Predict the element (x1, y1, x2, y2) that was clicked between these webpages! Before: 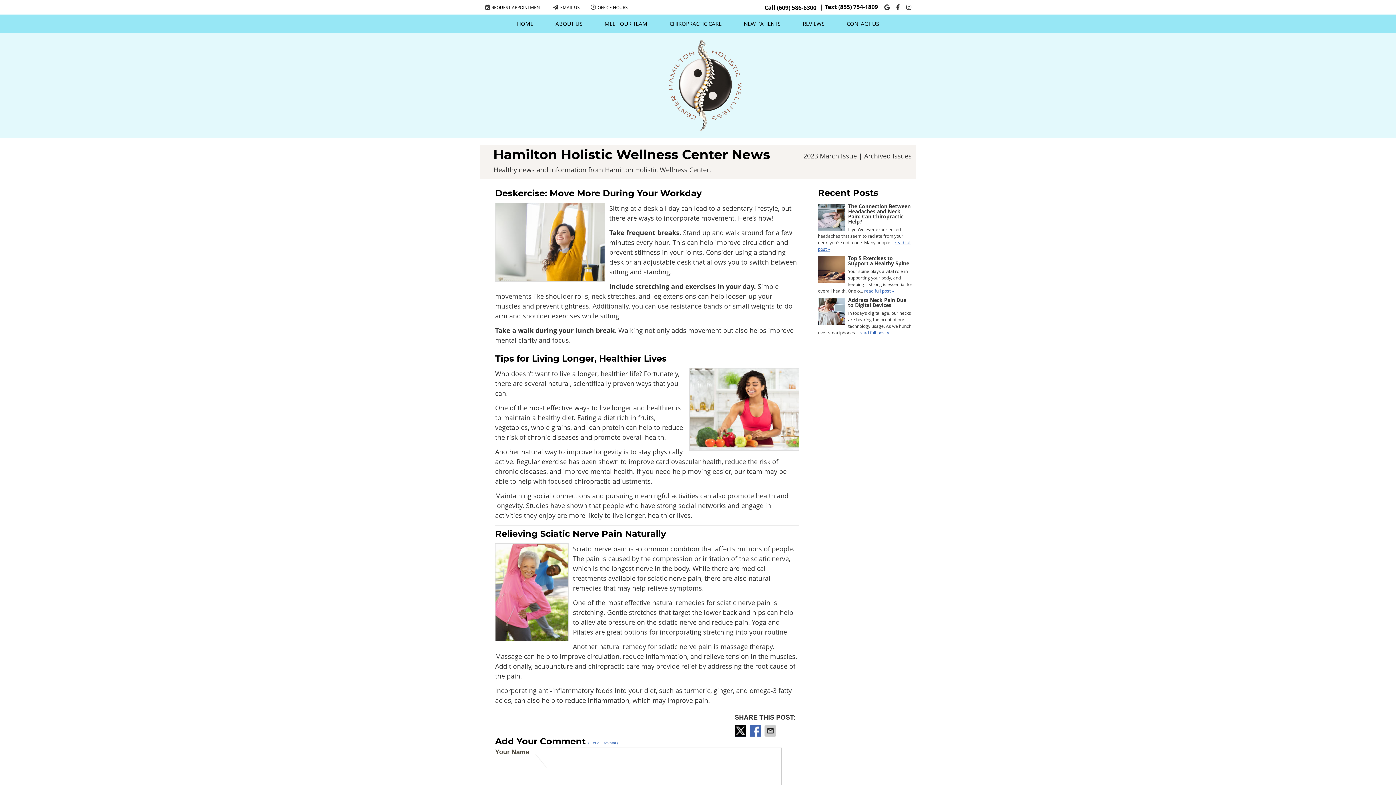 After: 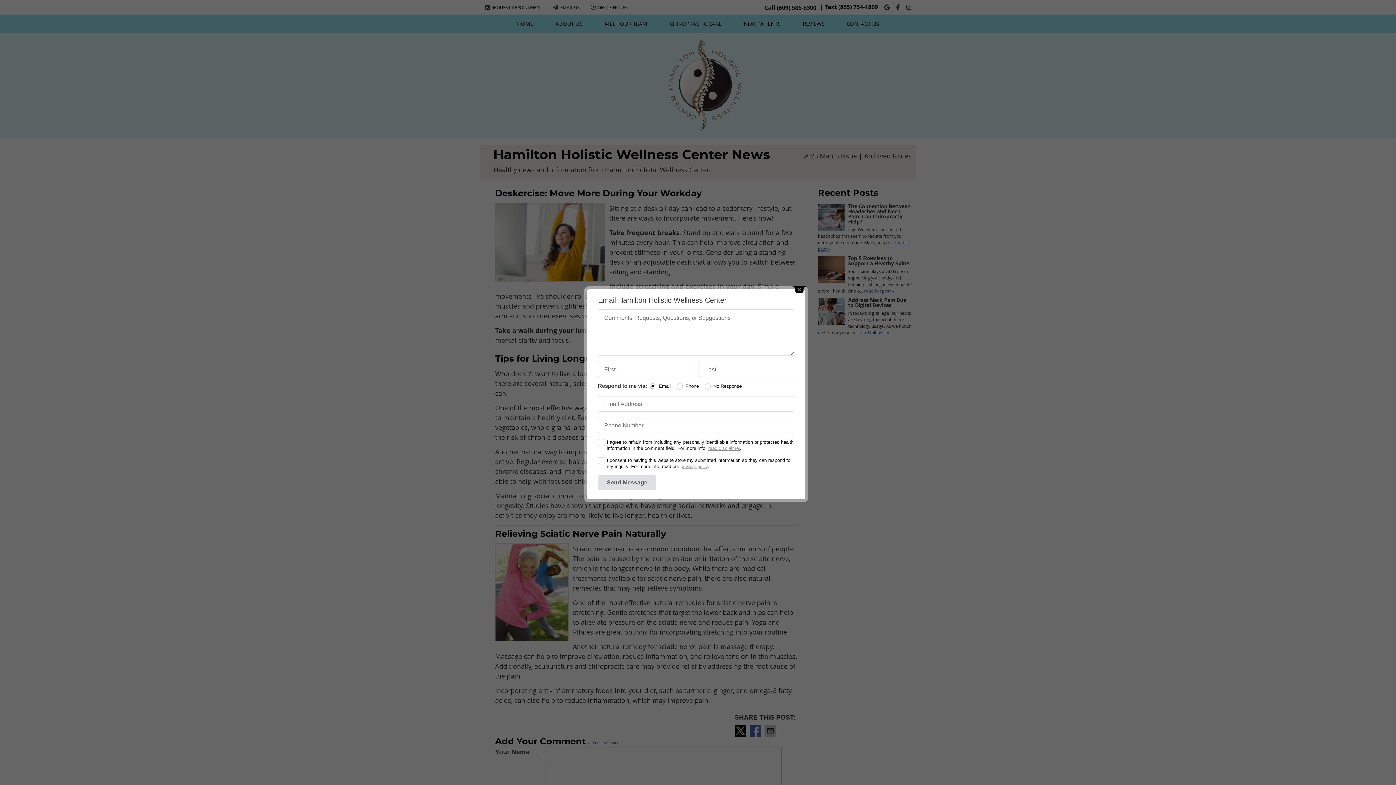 Action: label: EMAIL US bbox: (549, 2, 583, 11)